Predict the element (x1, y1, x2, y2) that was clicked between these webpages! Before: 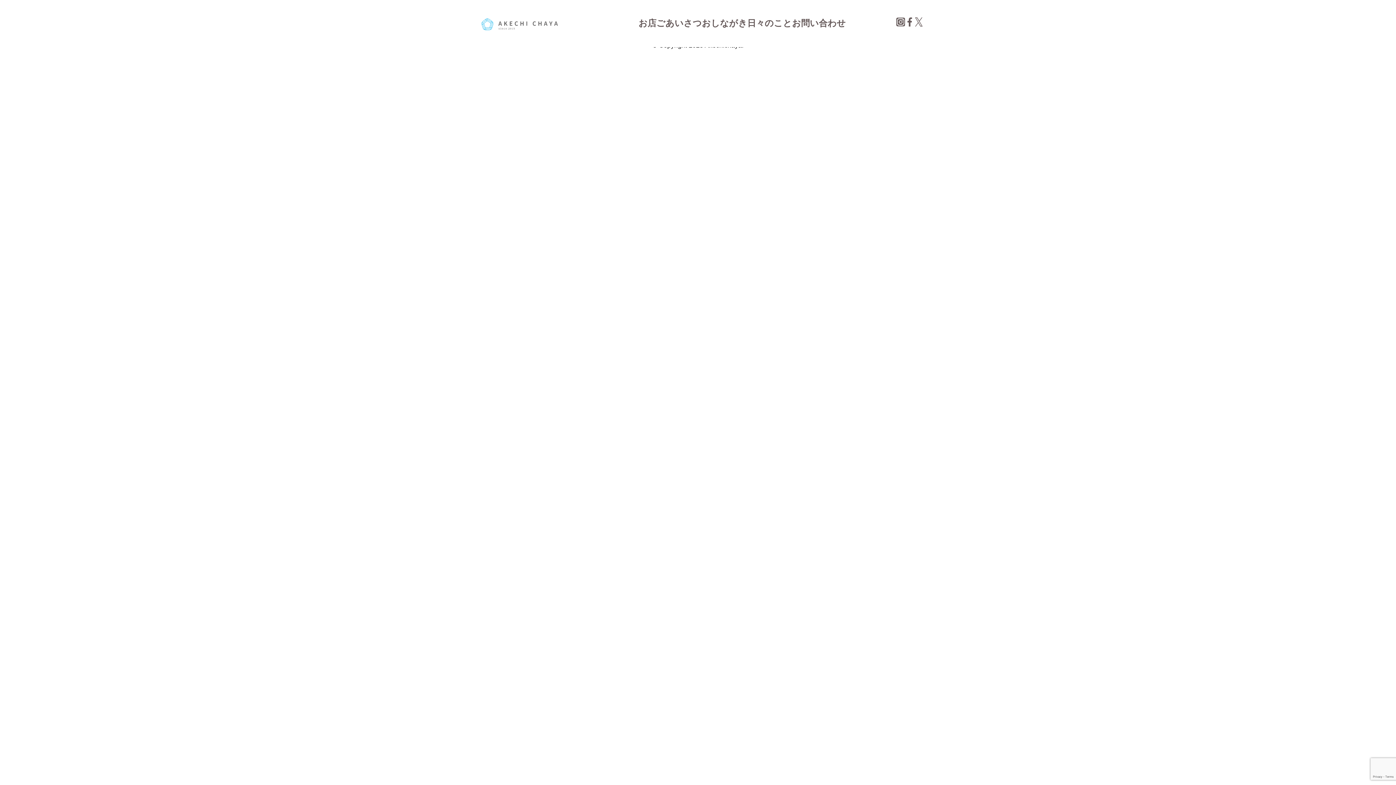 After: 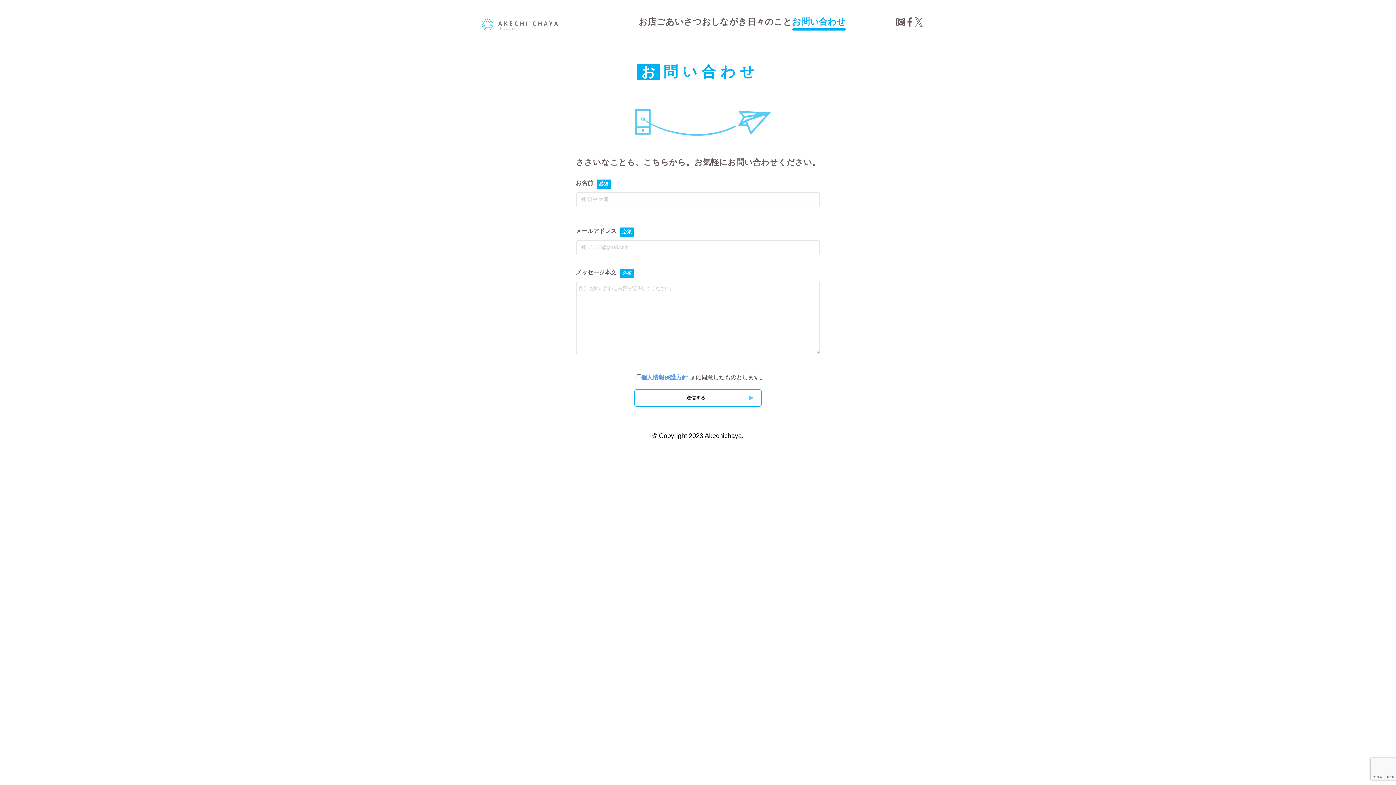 Action: label: お問い合わせ bbox: (792, 17, 846, 29)